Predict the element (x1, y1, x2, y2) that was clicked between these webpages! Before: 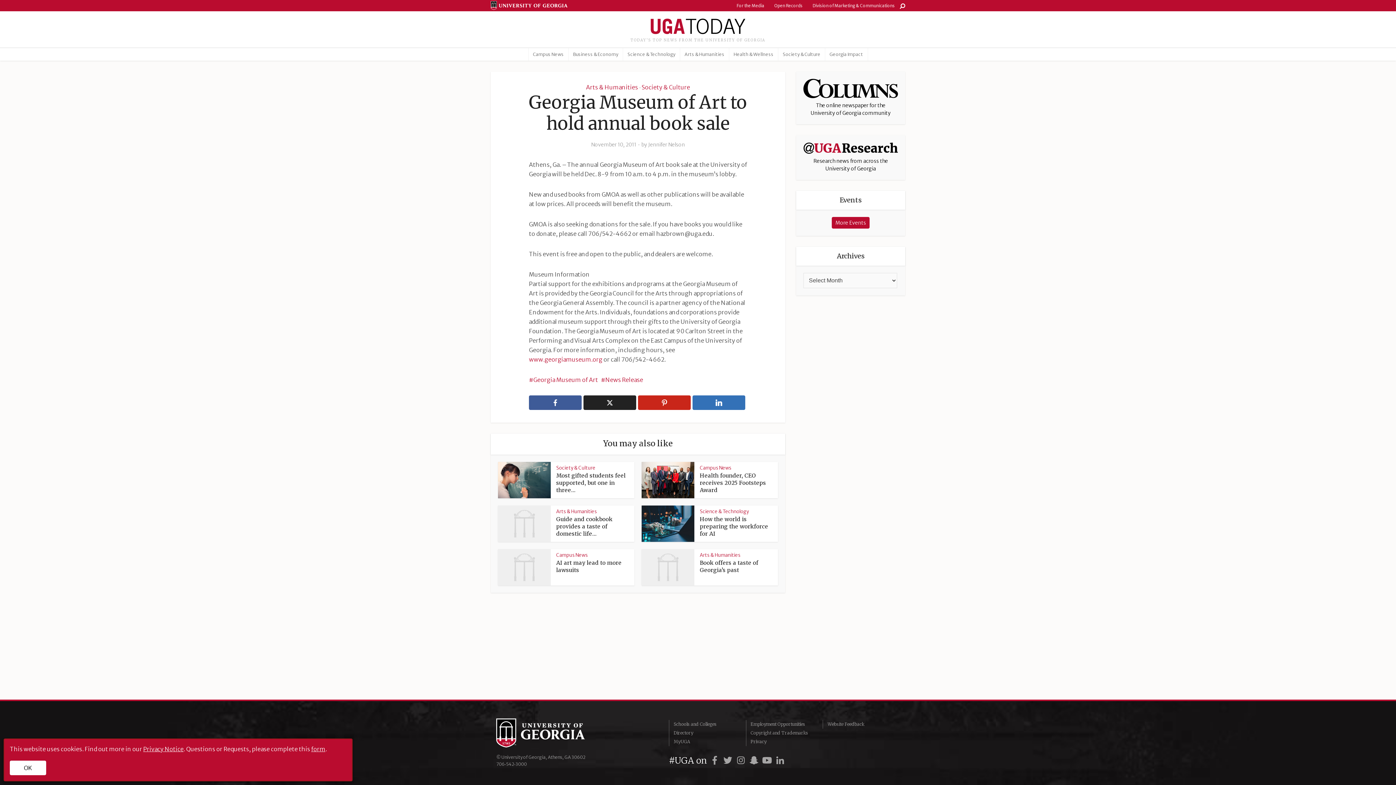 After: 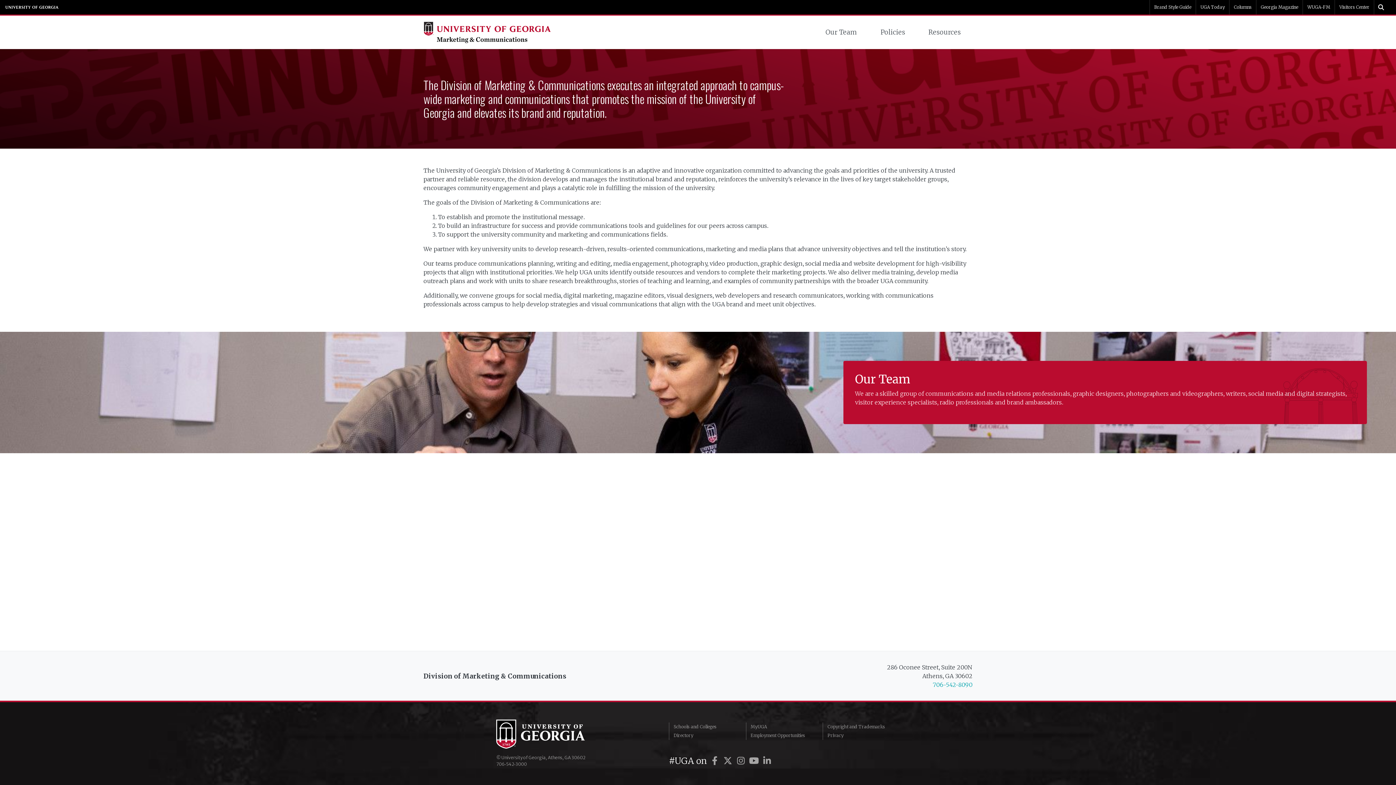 Action: label: Division of Marketing & Communications bbox: (809, 2, 898, 8)